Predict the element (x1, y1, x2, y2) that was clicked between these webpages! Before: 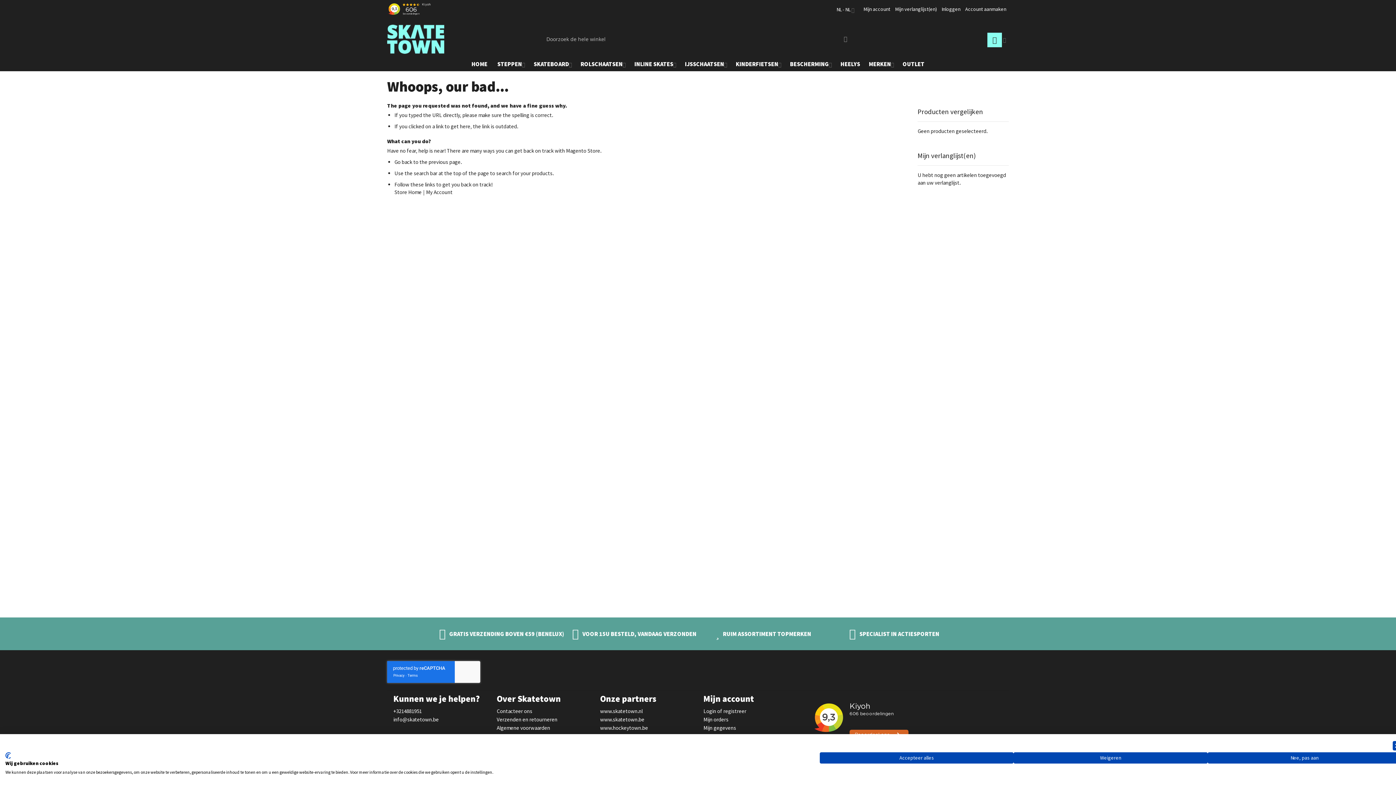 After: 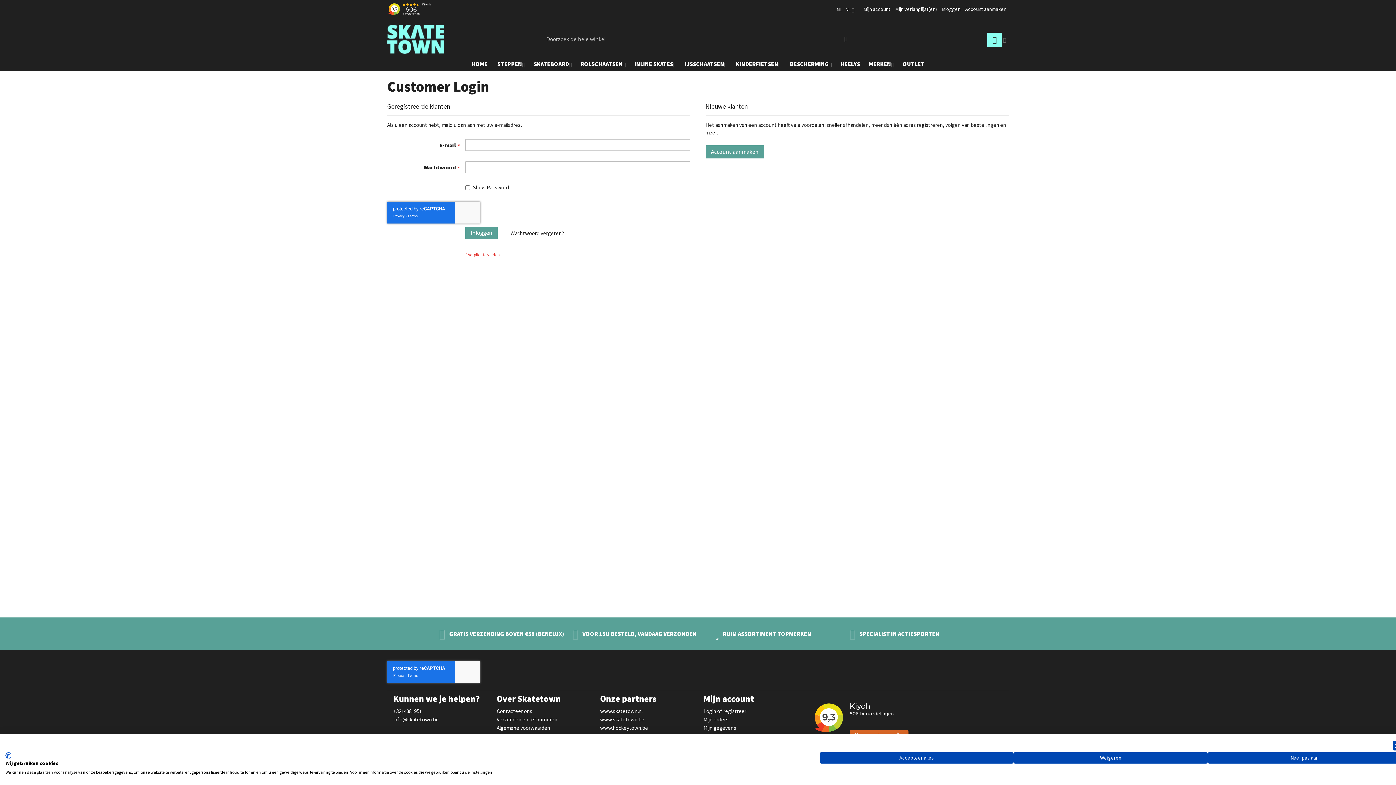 Action: label: Mijn verlanglijst(en) bbox: (892, 1, 939, 16)